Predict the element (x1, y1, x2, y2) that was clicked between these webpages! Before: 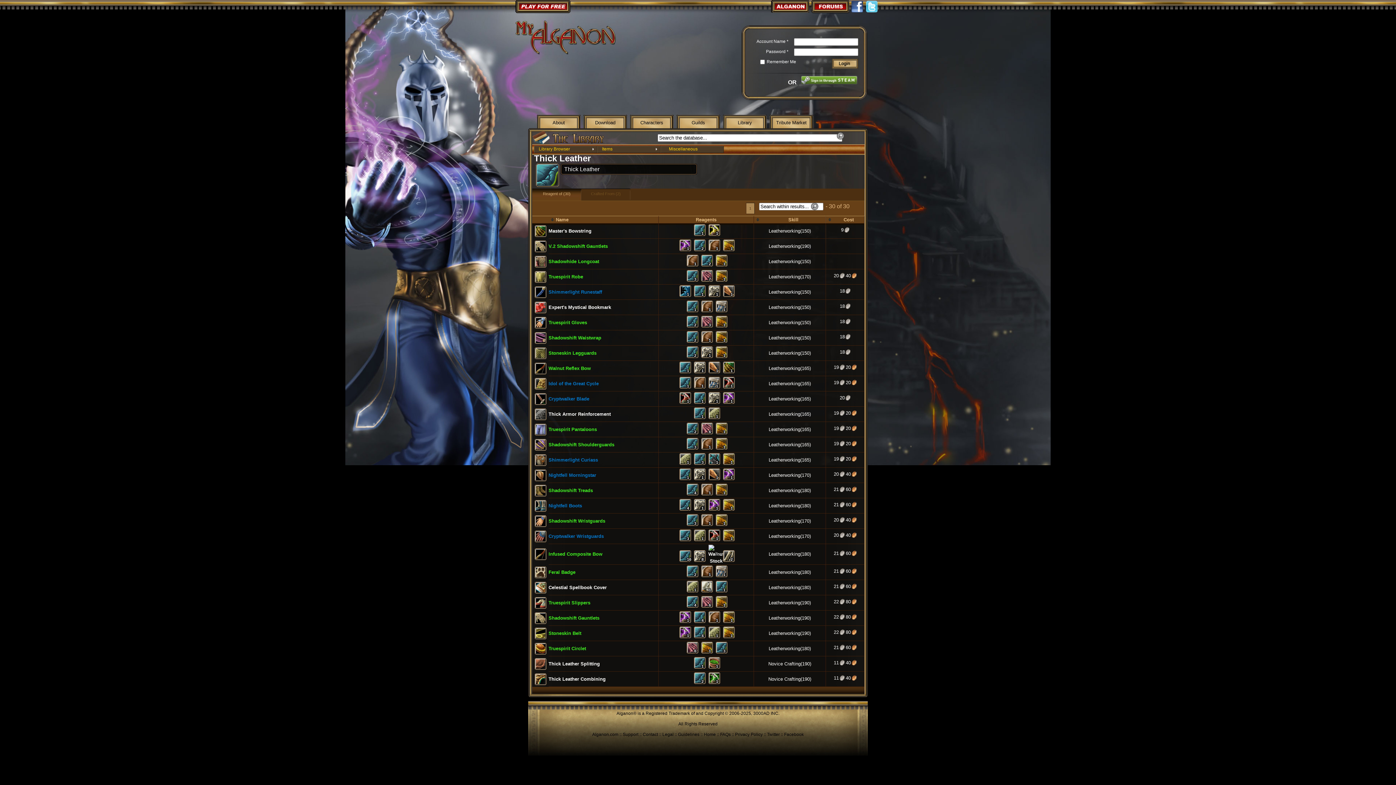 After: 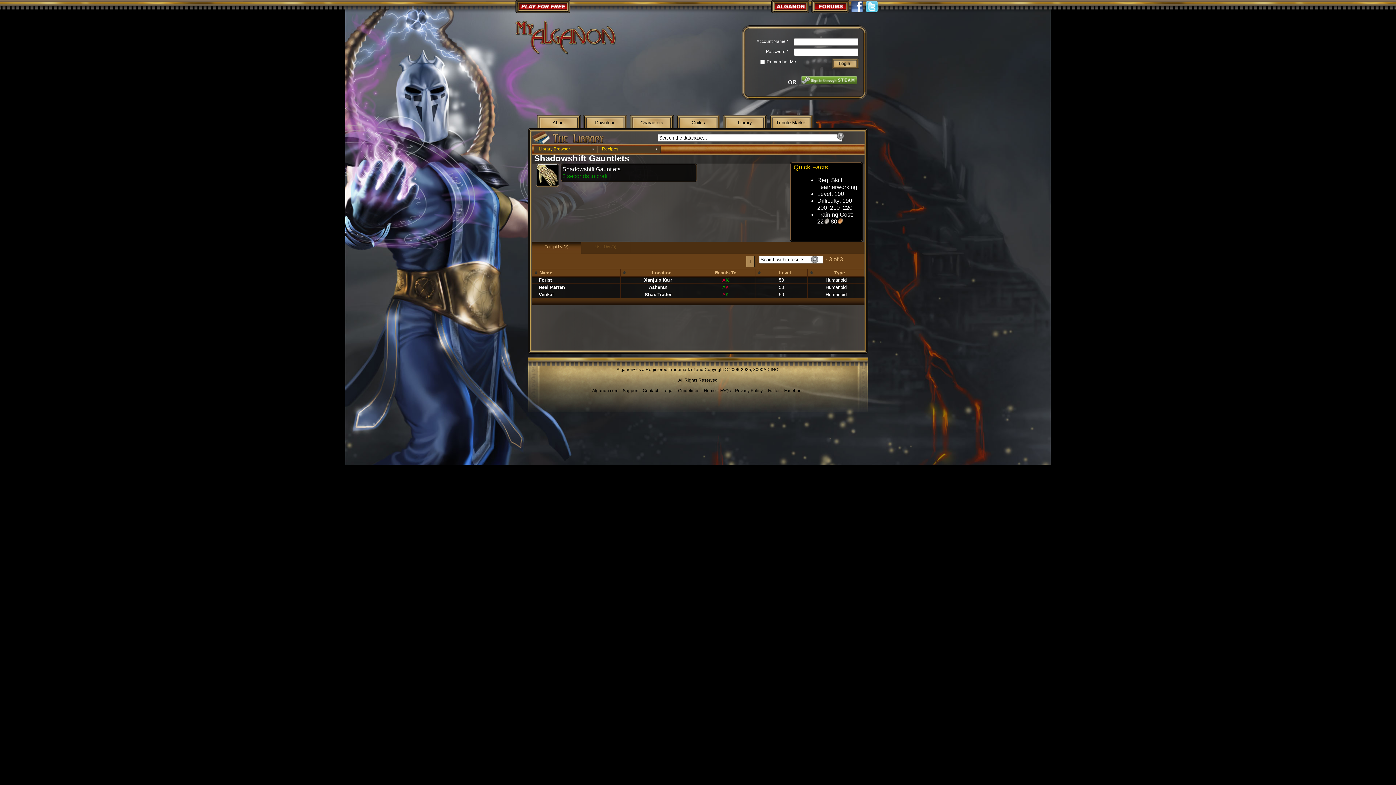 Action: bbox: (548, 615, 599, 620) label: Shadowshift Gauntlets